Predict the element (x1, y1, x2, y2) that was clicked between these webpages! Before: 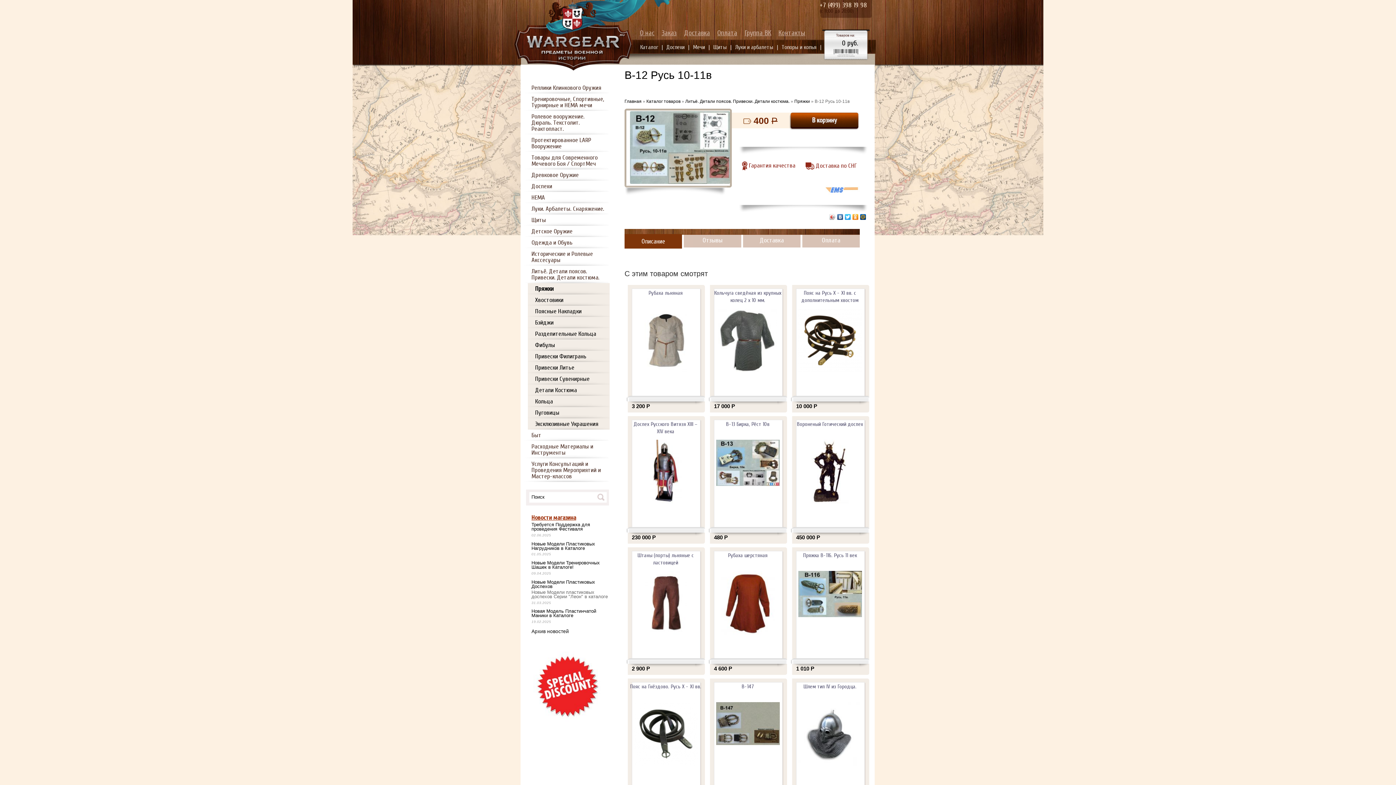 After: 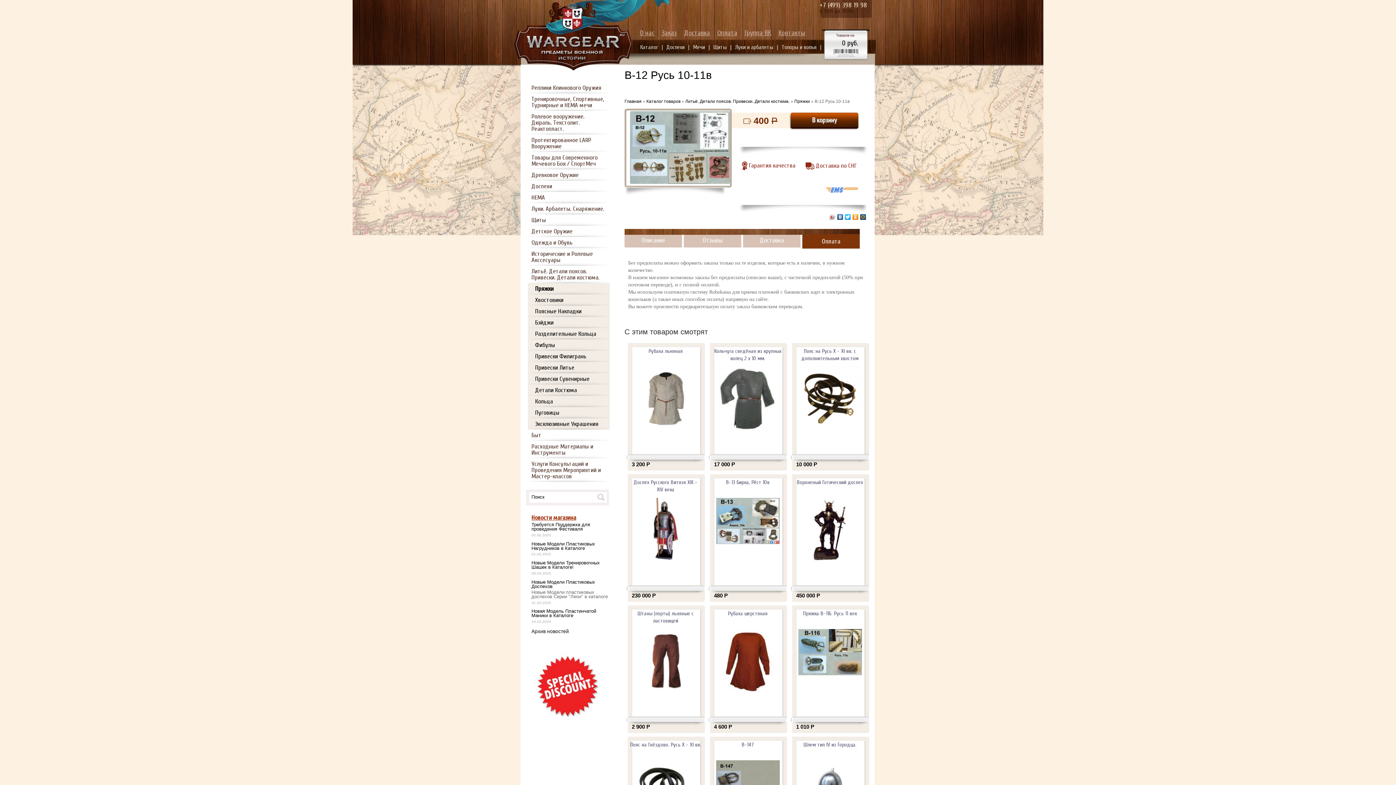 Action: bbox: (802, 234, 860, 247) label: Оплата